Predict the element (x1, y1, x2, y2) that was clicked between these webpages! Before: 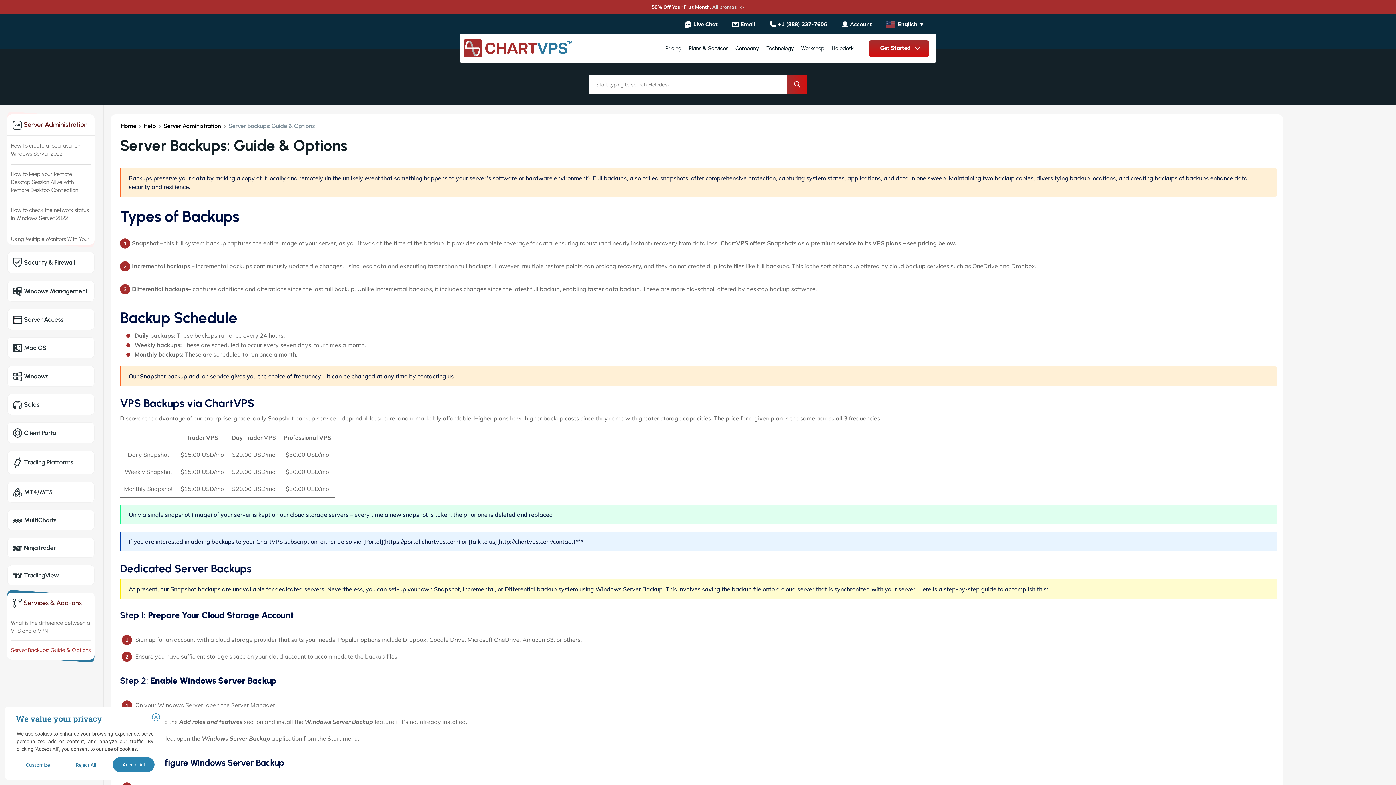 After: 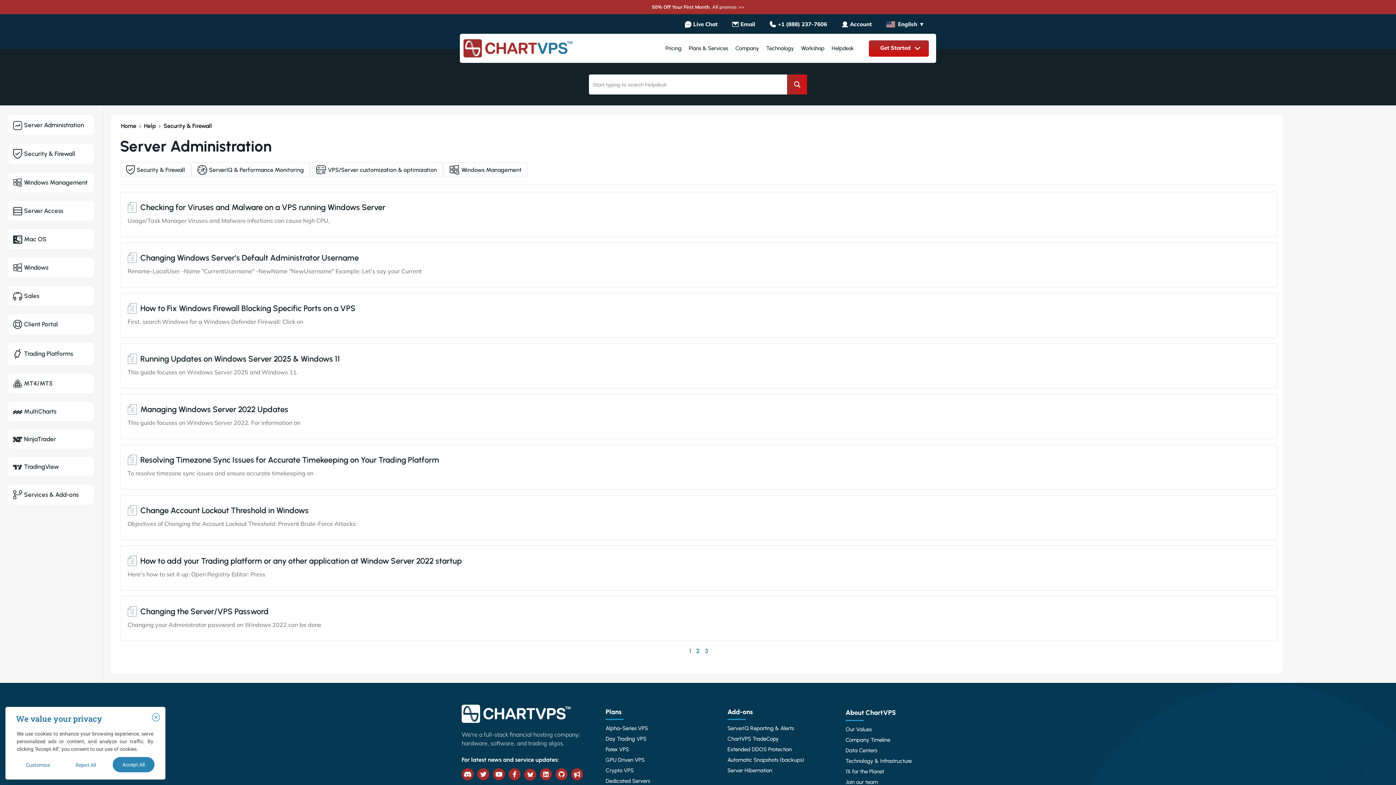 Action: bbox: (163, 122, 221, 129) label: Server Administration